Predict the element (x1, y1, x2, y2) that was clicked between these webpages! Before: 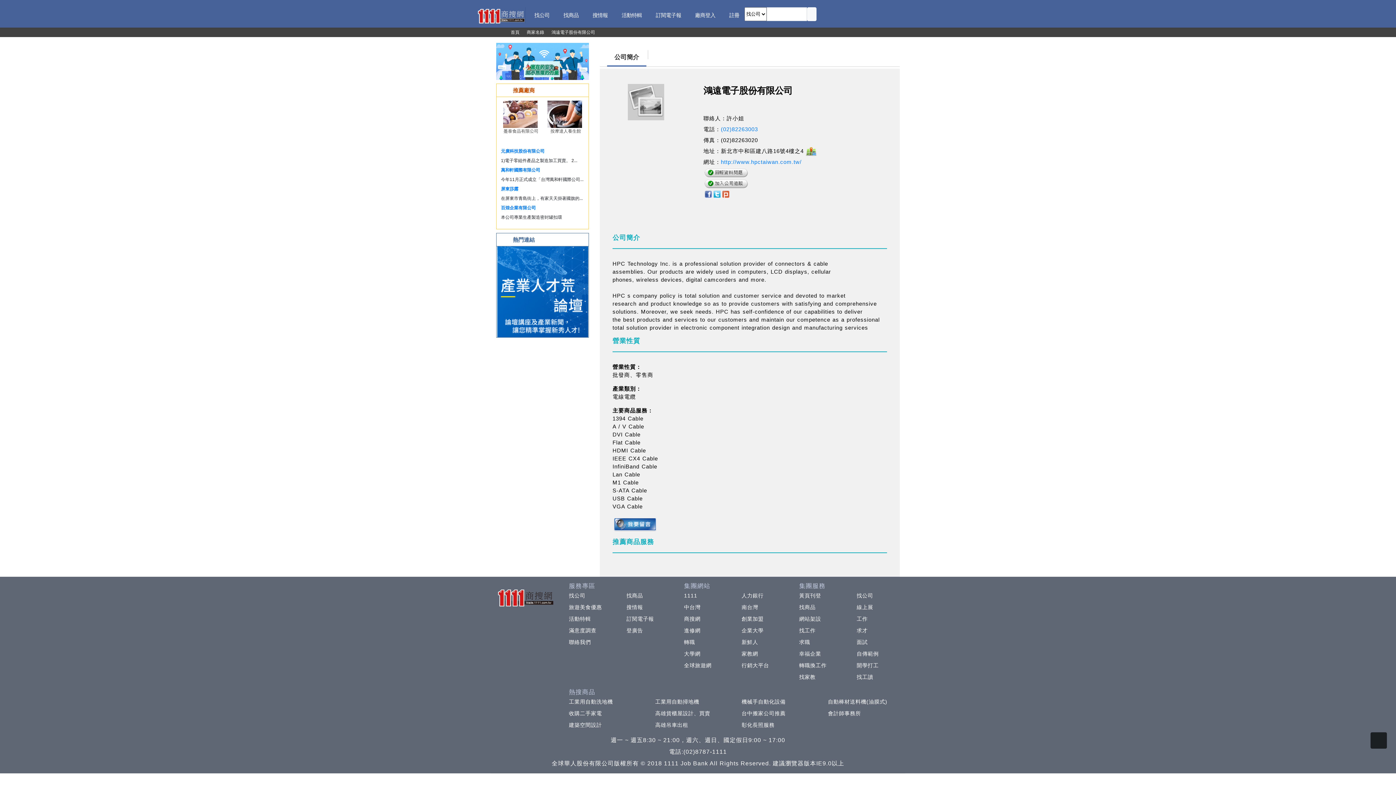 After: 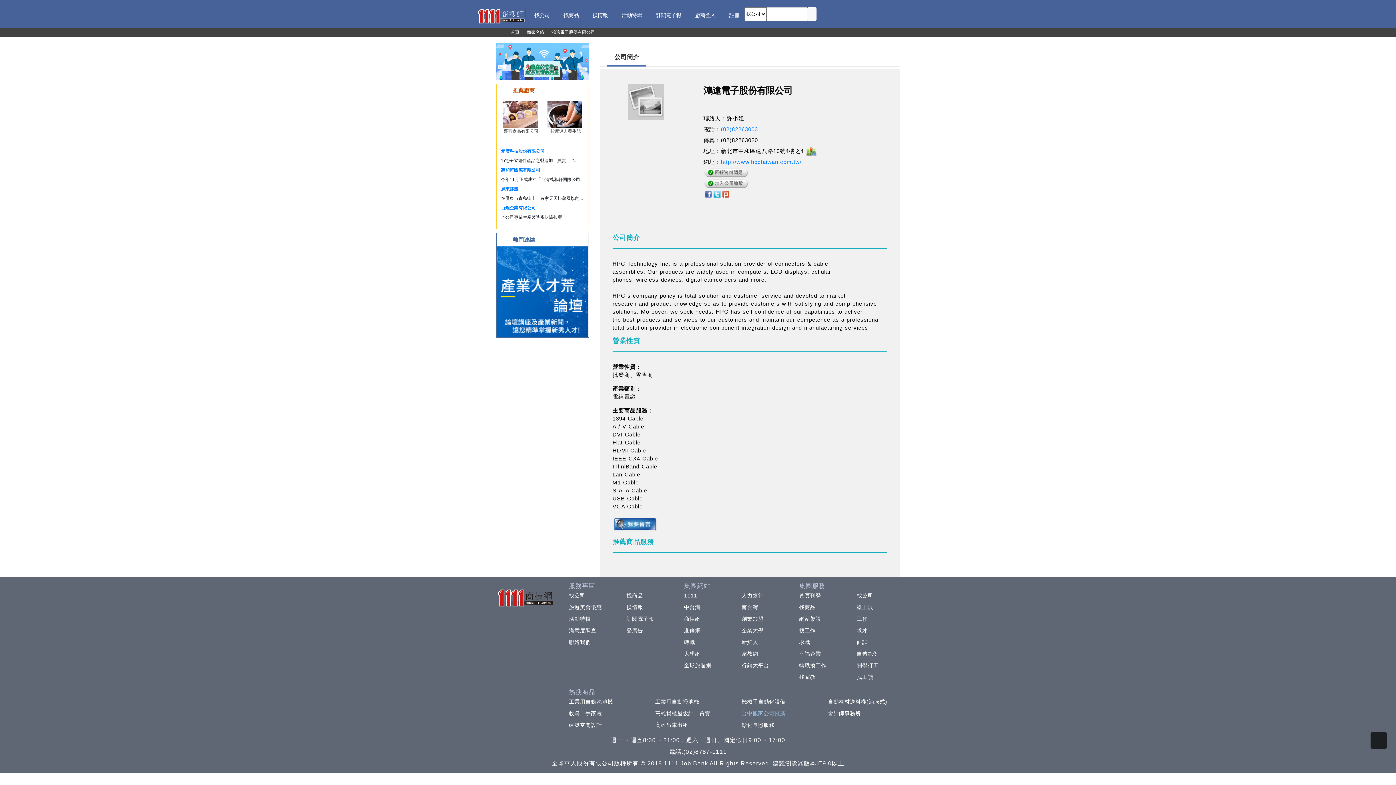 Action: bbox: (738, 710, 785, 716) label: 台中搬家公司推薦